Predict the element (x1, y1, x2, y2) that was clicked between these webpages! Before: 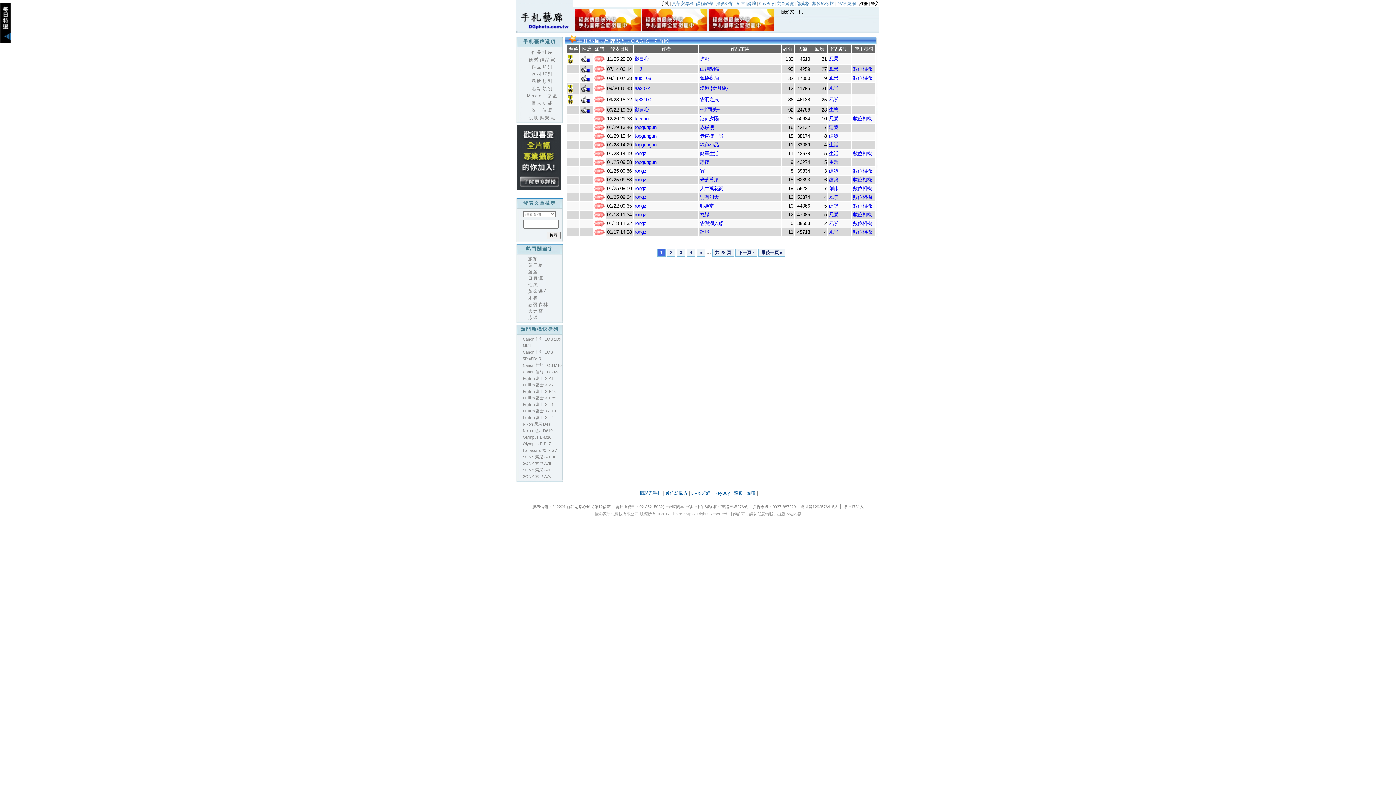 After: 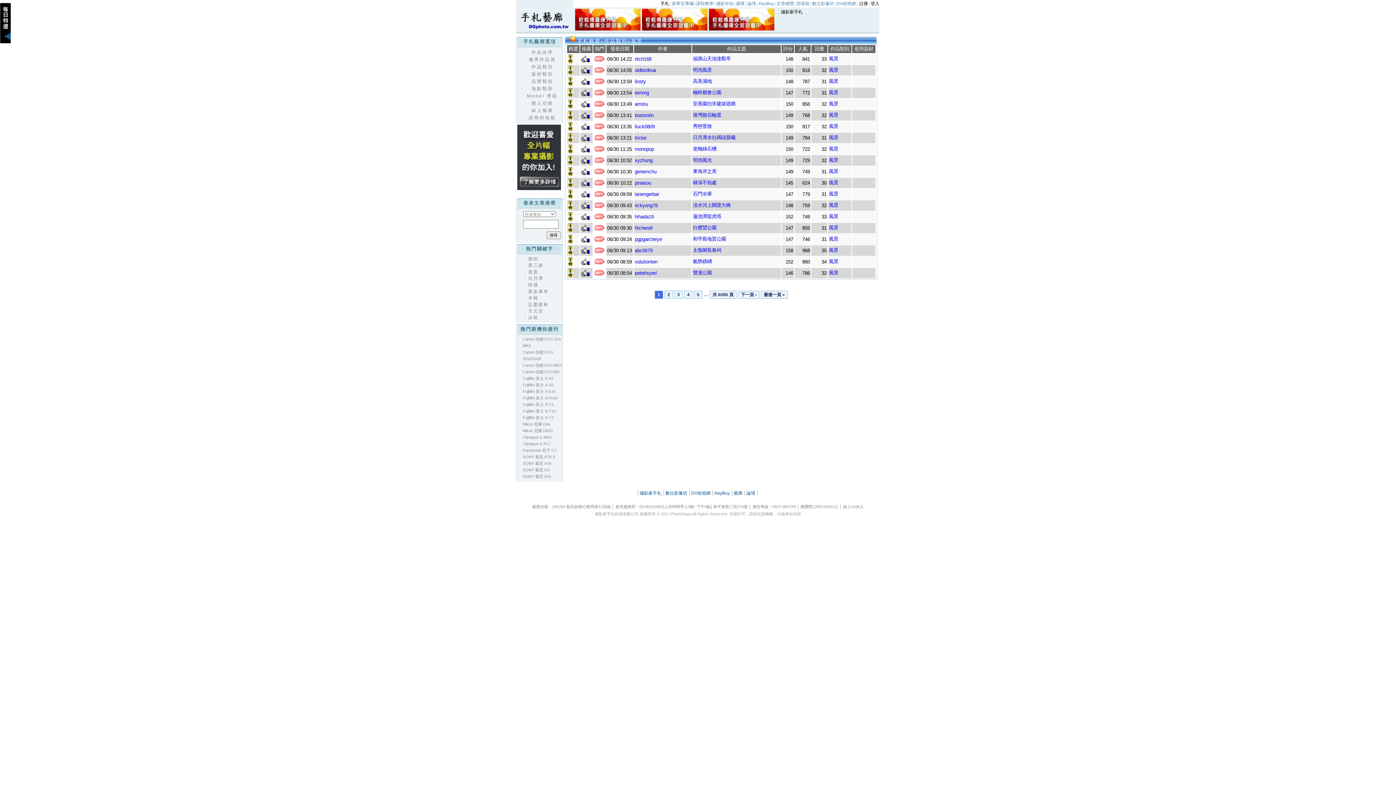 Action: label: 風景 bbox: (829, 220, 838, 226)